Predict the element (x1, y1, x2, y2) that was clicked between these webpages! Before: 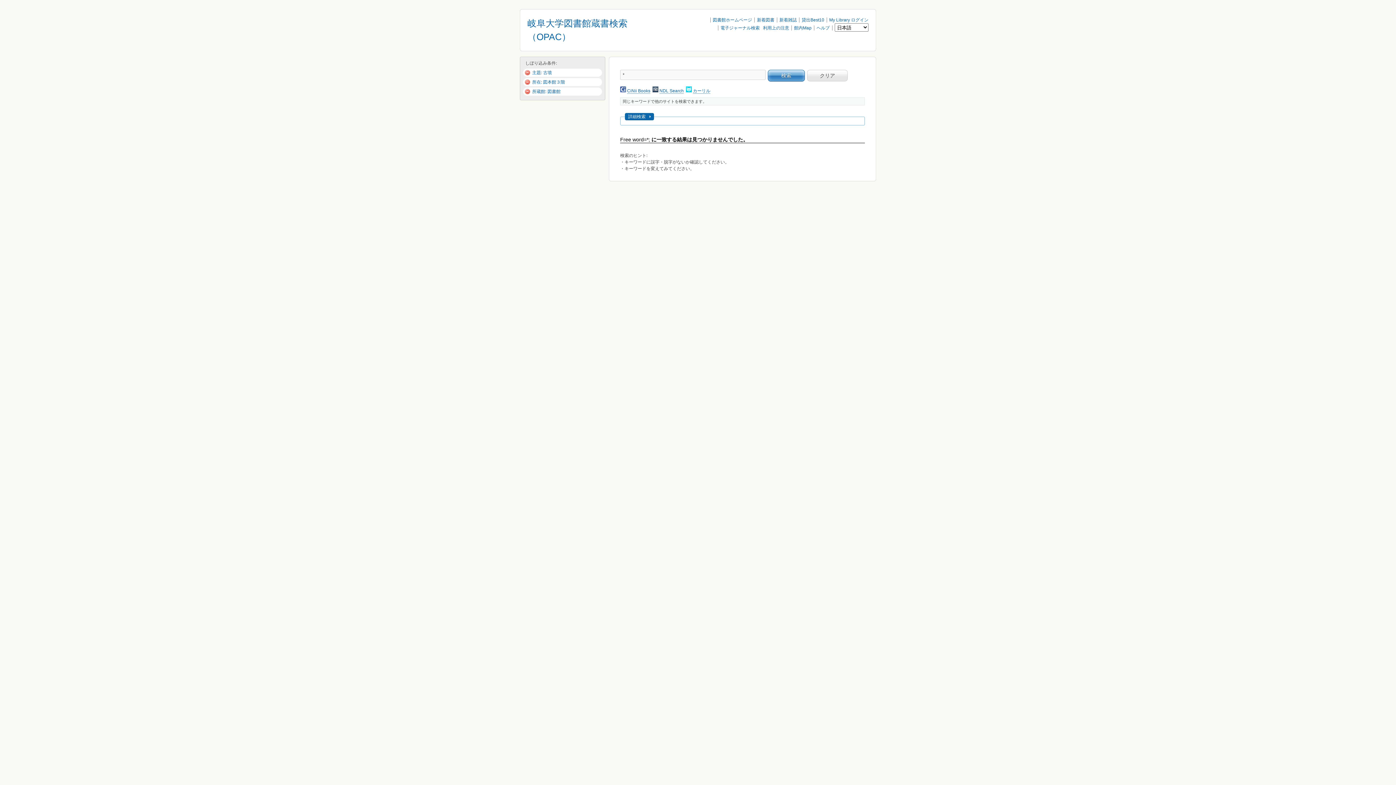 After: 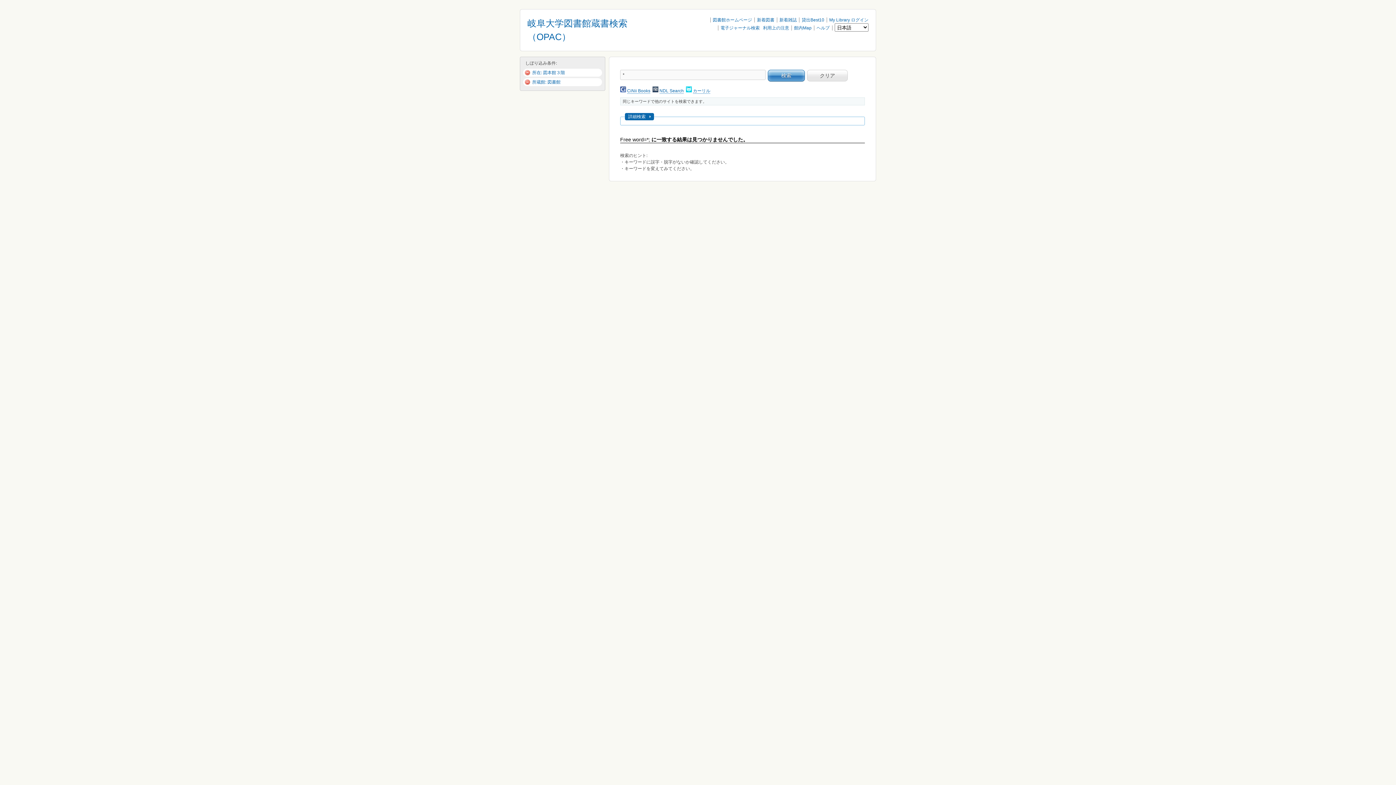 Action: label: 主題: 古墳 bbox: (532, 70, 552, 75)